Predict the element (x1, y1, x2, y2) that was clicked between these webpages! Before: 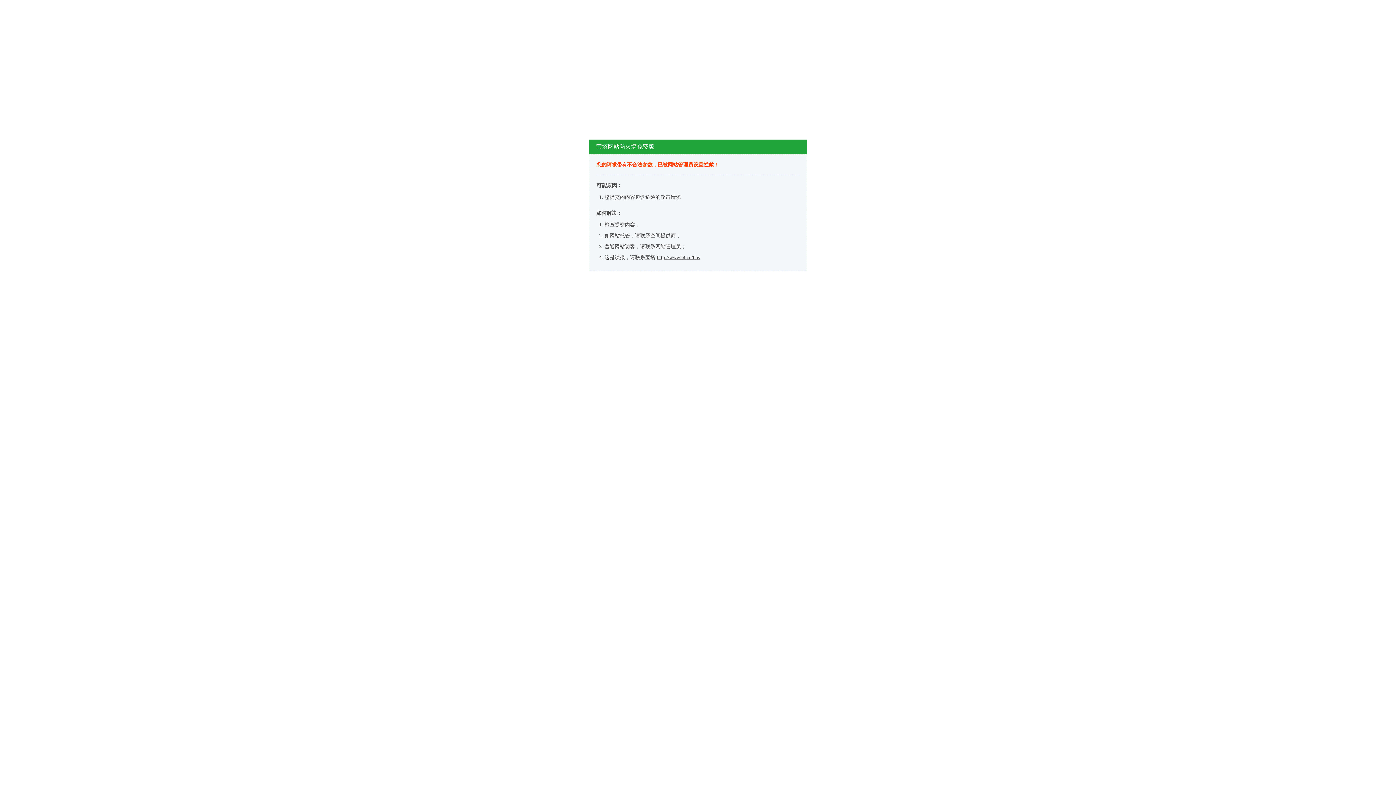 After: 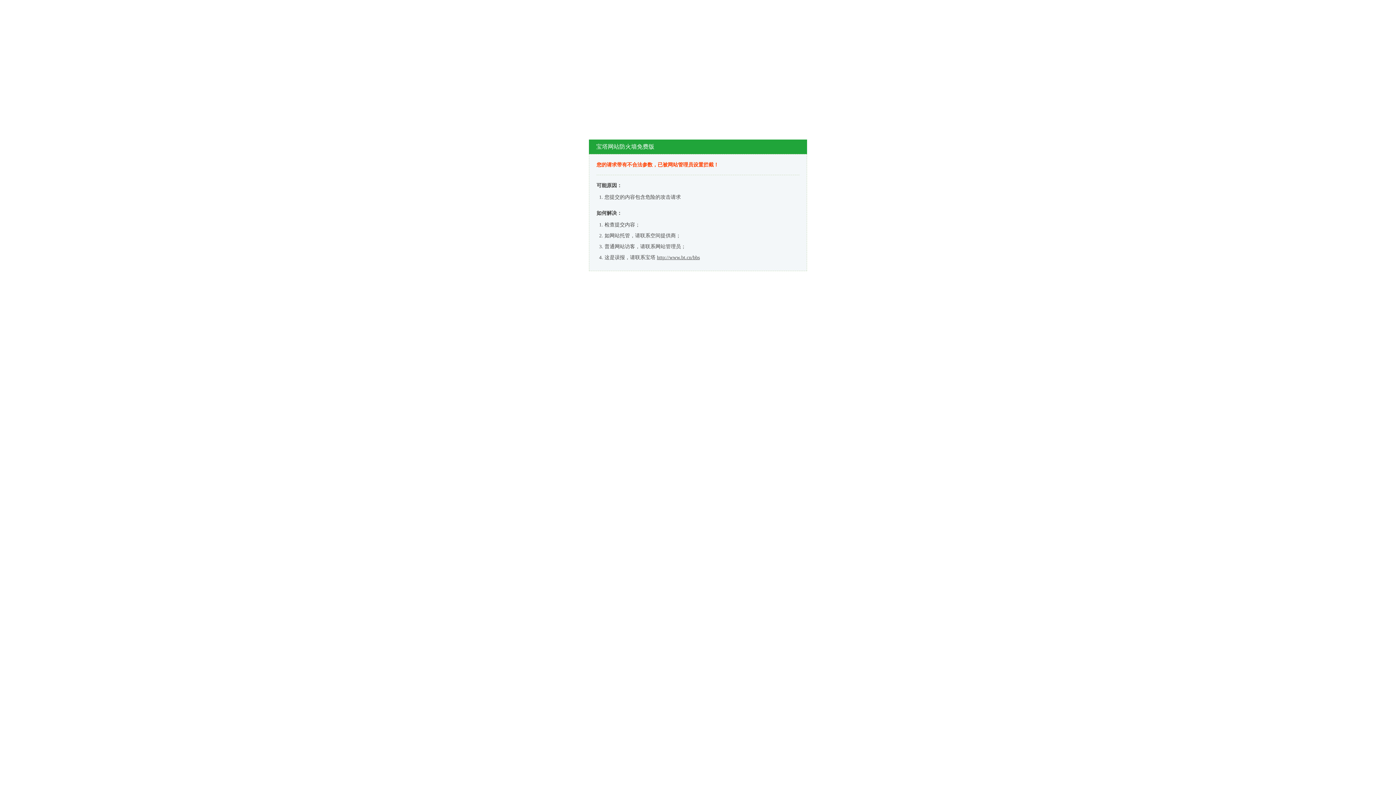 Action: bbox: (657, 254, 700, 260) label: http://www.bt.cn/bbs